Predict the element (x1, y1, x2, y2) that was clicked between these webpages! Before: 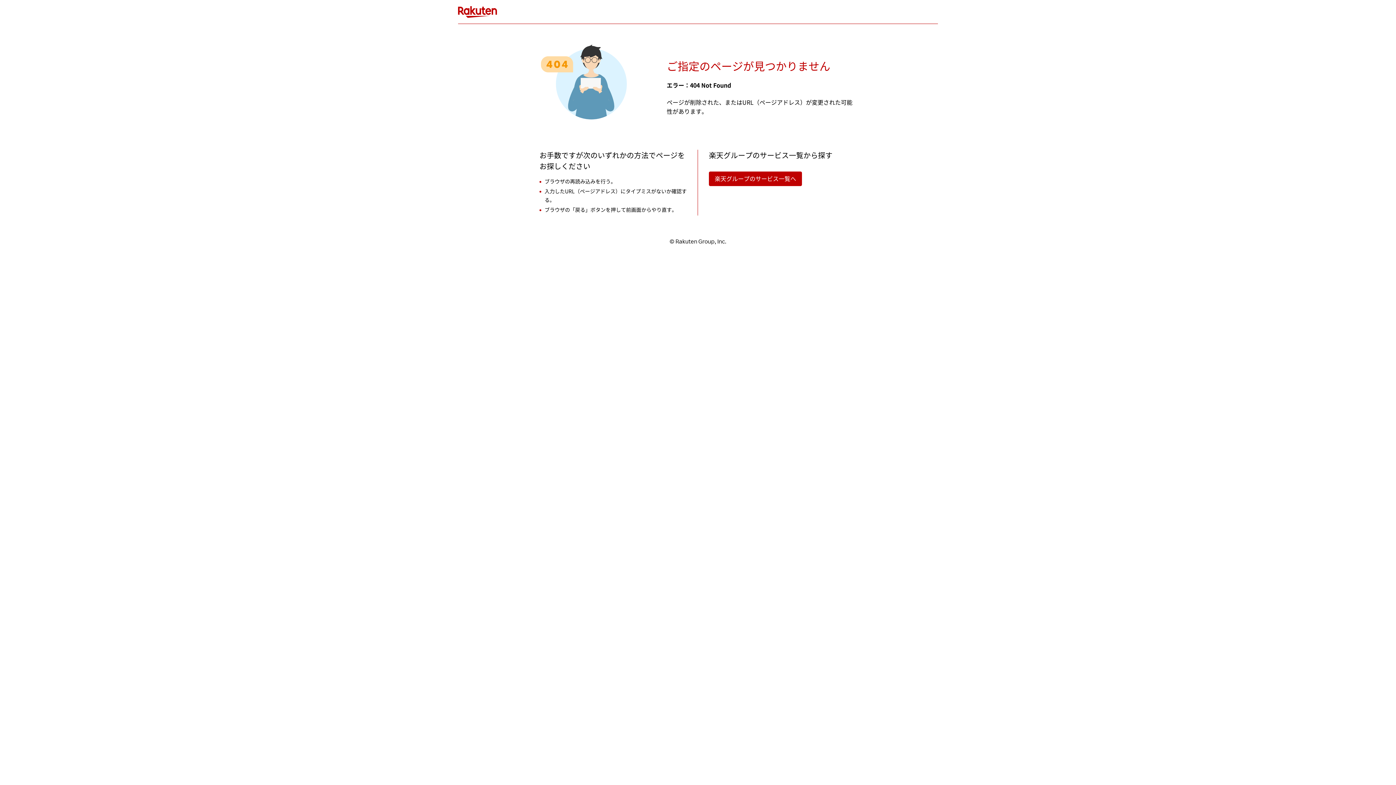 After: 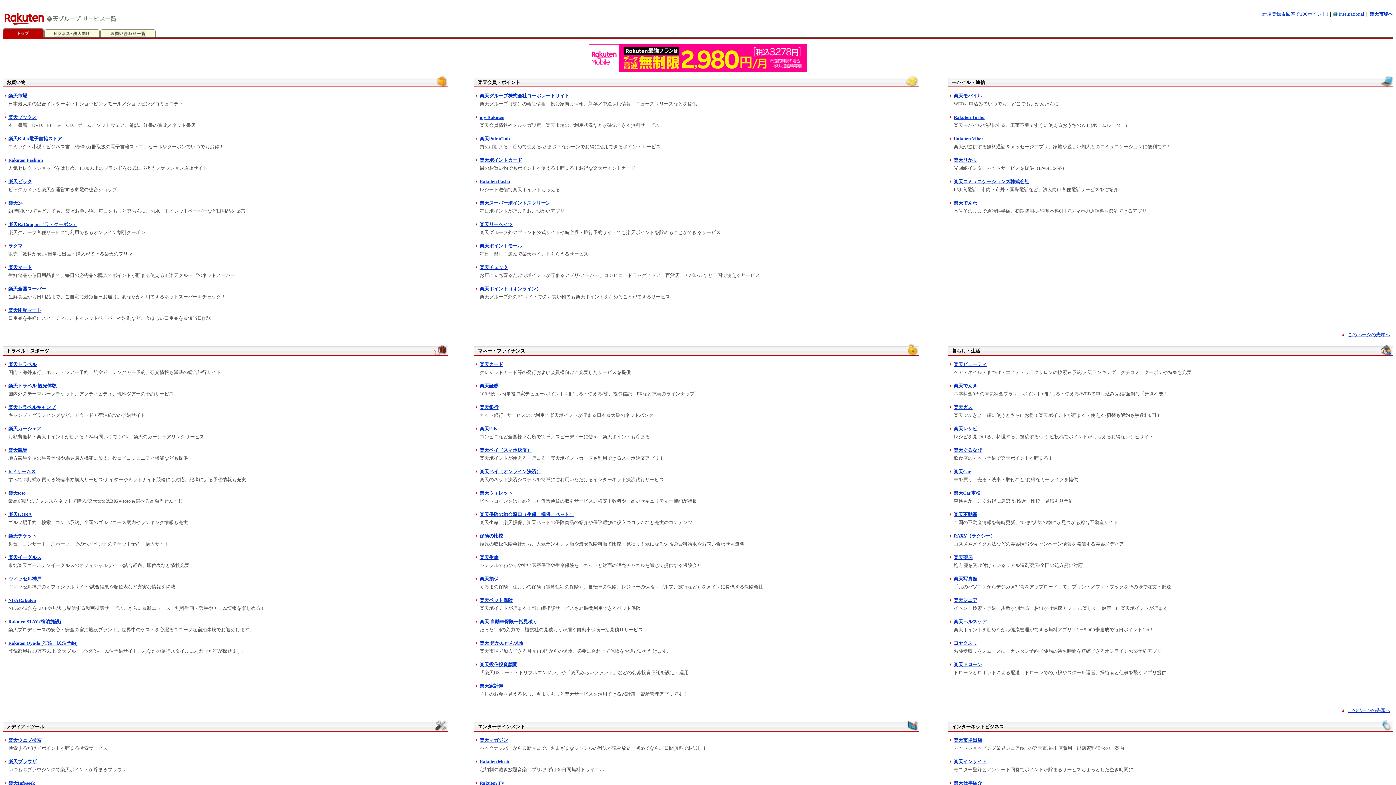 Action: label: 楽天グループのサービス一覧へ bbox: (709, 171, 802, 186)